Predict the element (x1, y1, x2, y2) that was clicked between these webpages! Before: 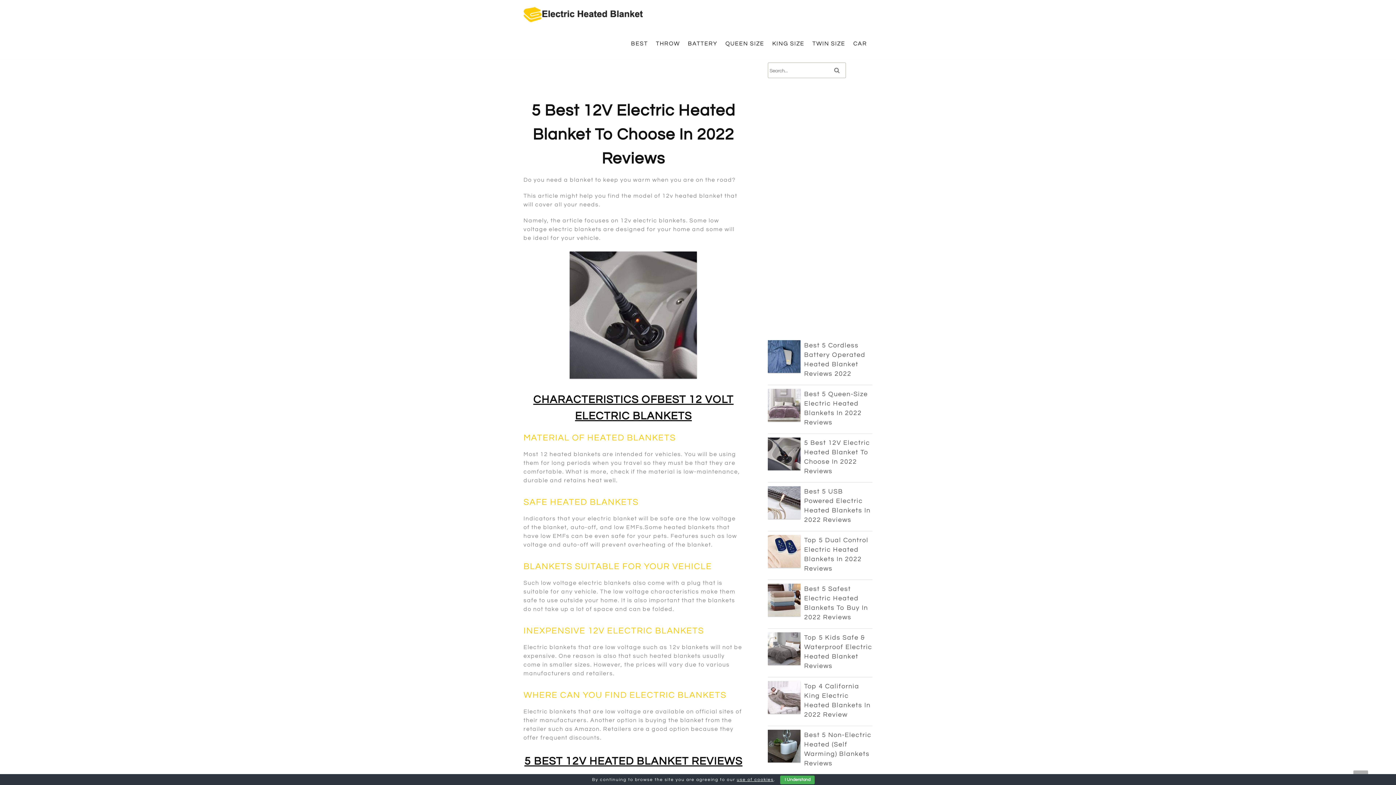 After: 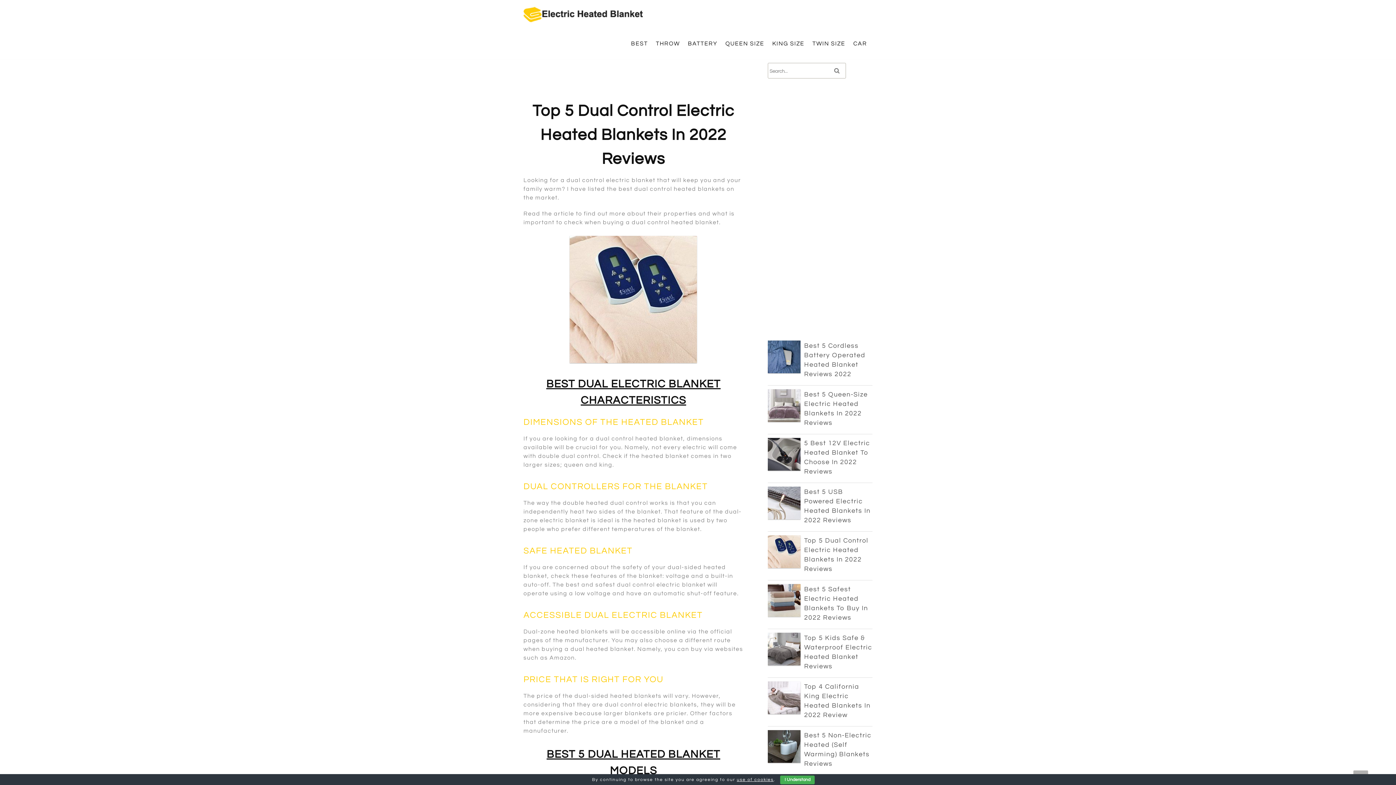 Action: bbox: (768, 563, 804, 569)